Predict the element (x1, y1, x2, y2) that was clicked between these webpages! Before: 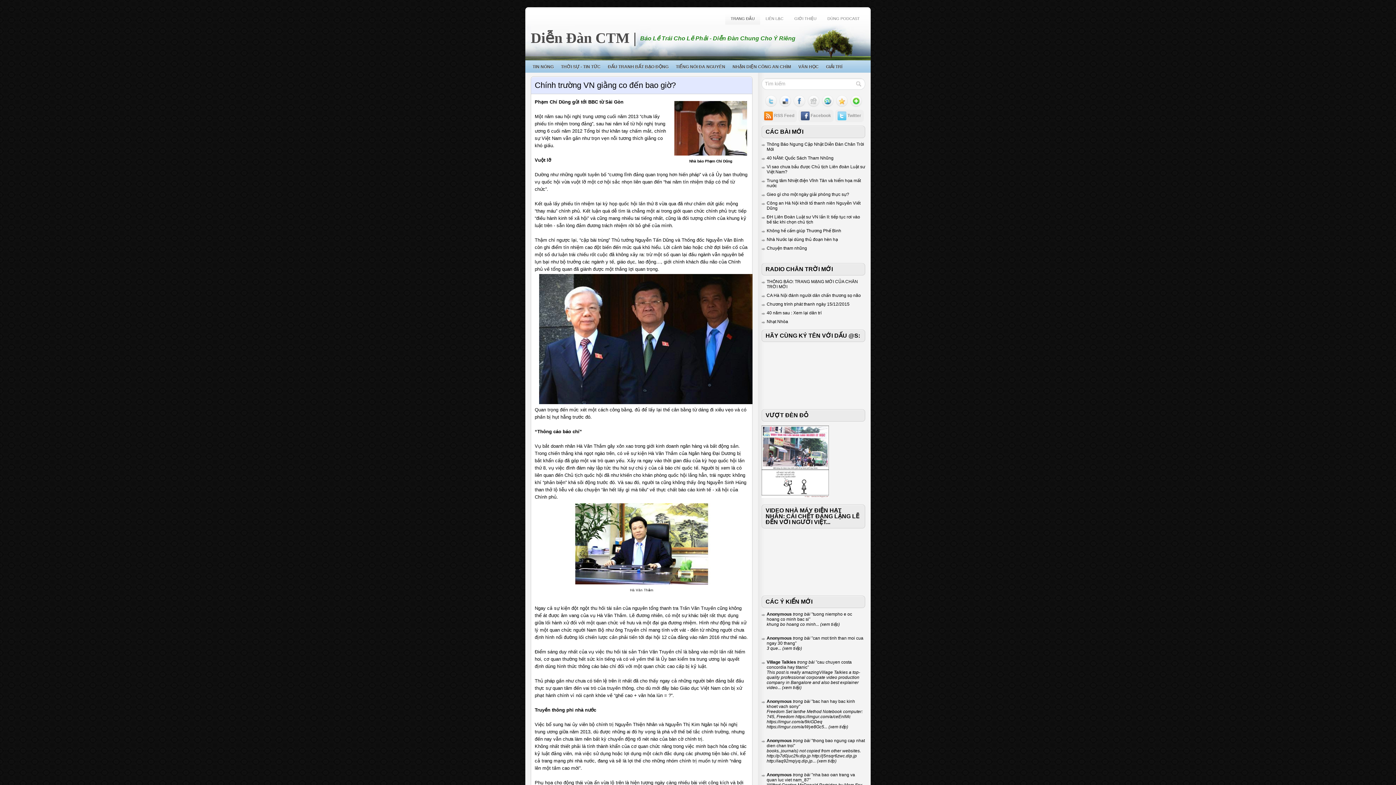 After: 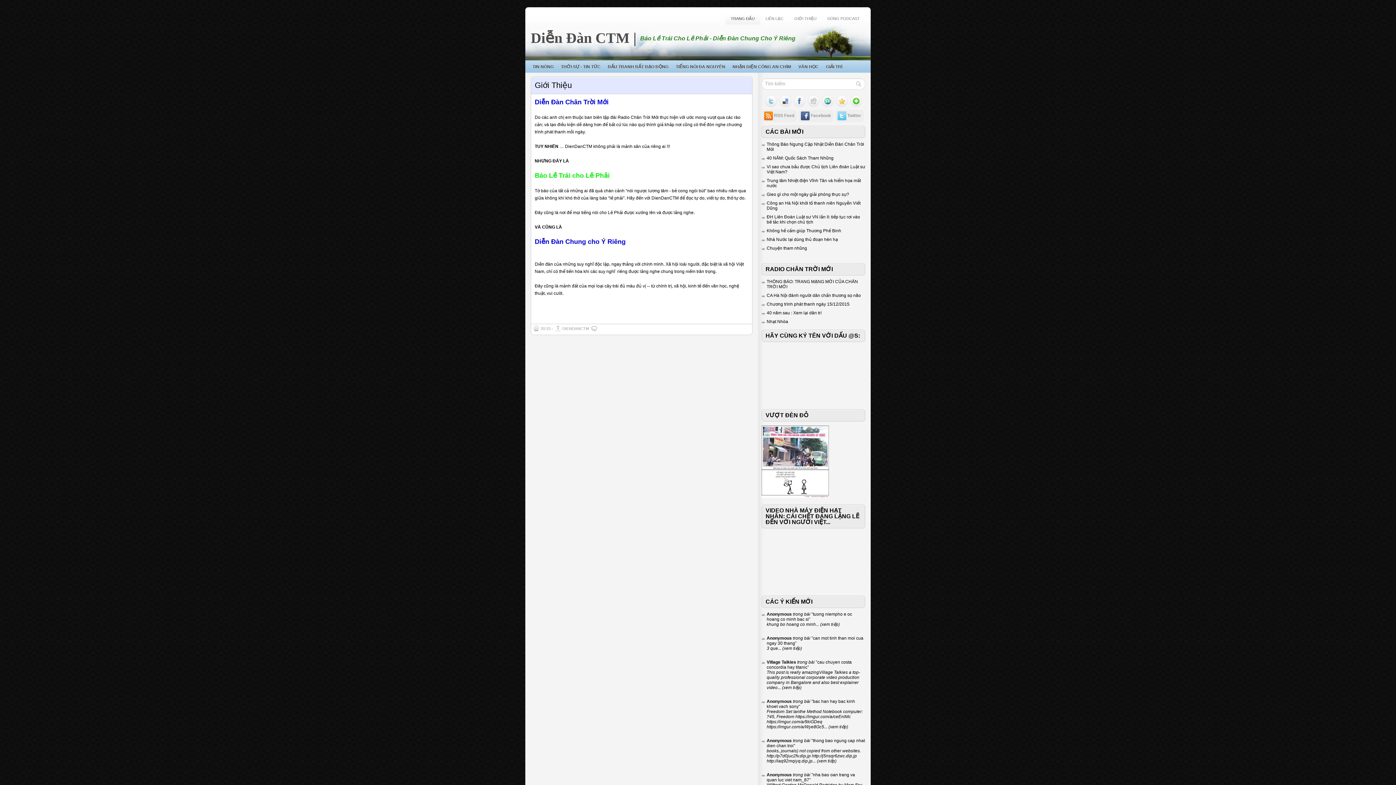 Action: bbox: (789, 12, 822, 24) label: GIỚI THIỆU